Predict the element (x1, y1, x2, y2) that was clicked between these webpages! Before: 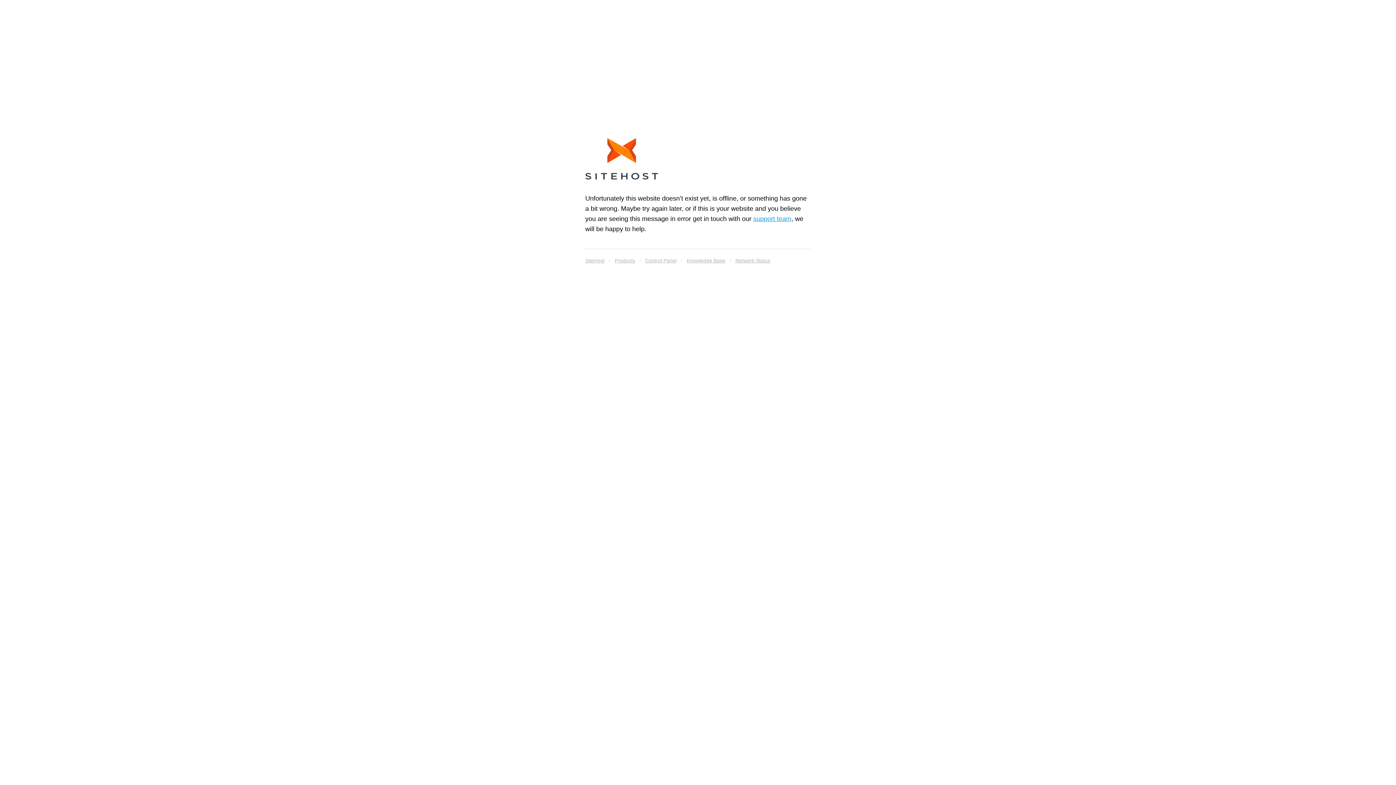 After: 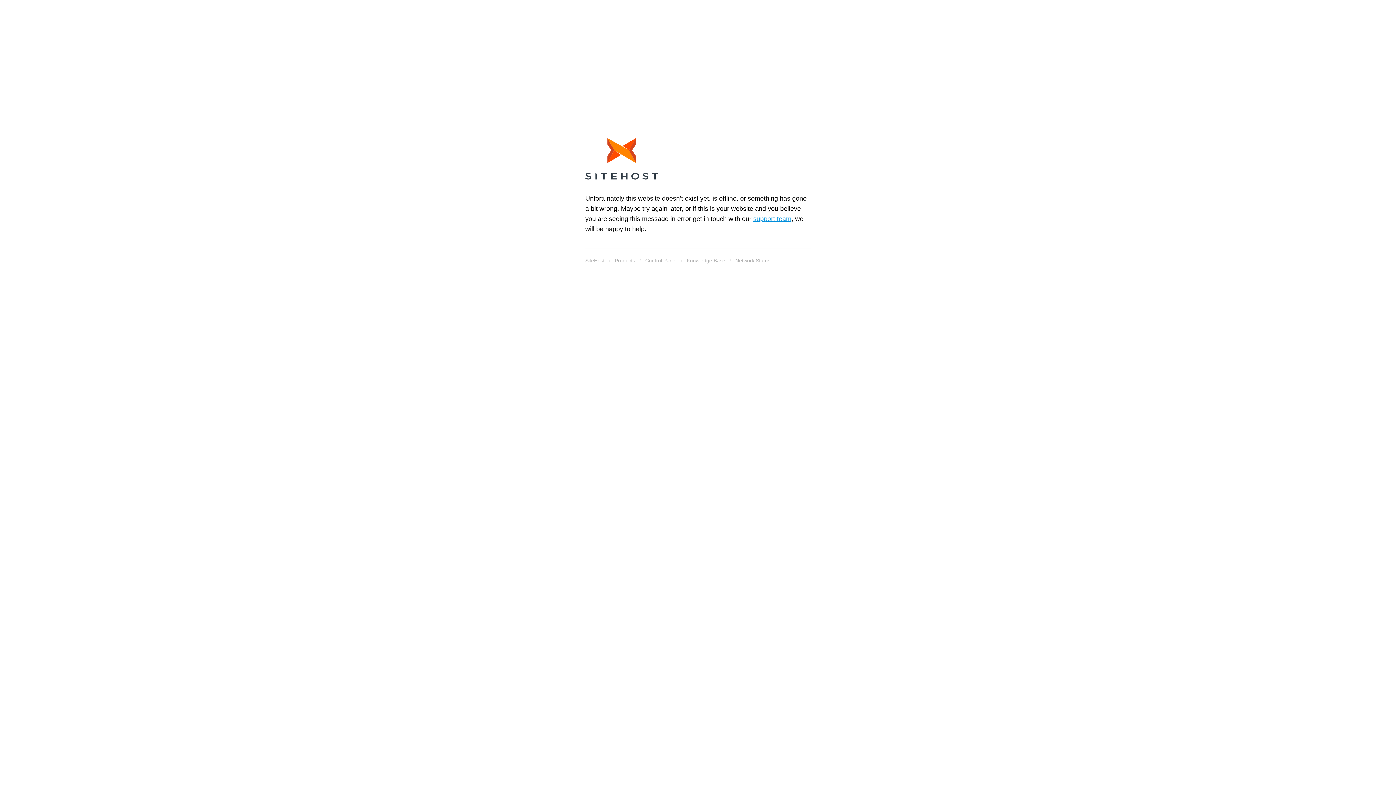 Action: bbox: (585, 255, 604, 265) label: SiteHost